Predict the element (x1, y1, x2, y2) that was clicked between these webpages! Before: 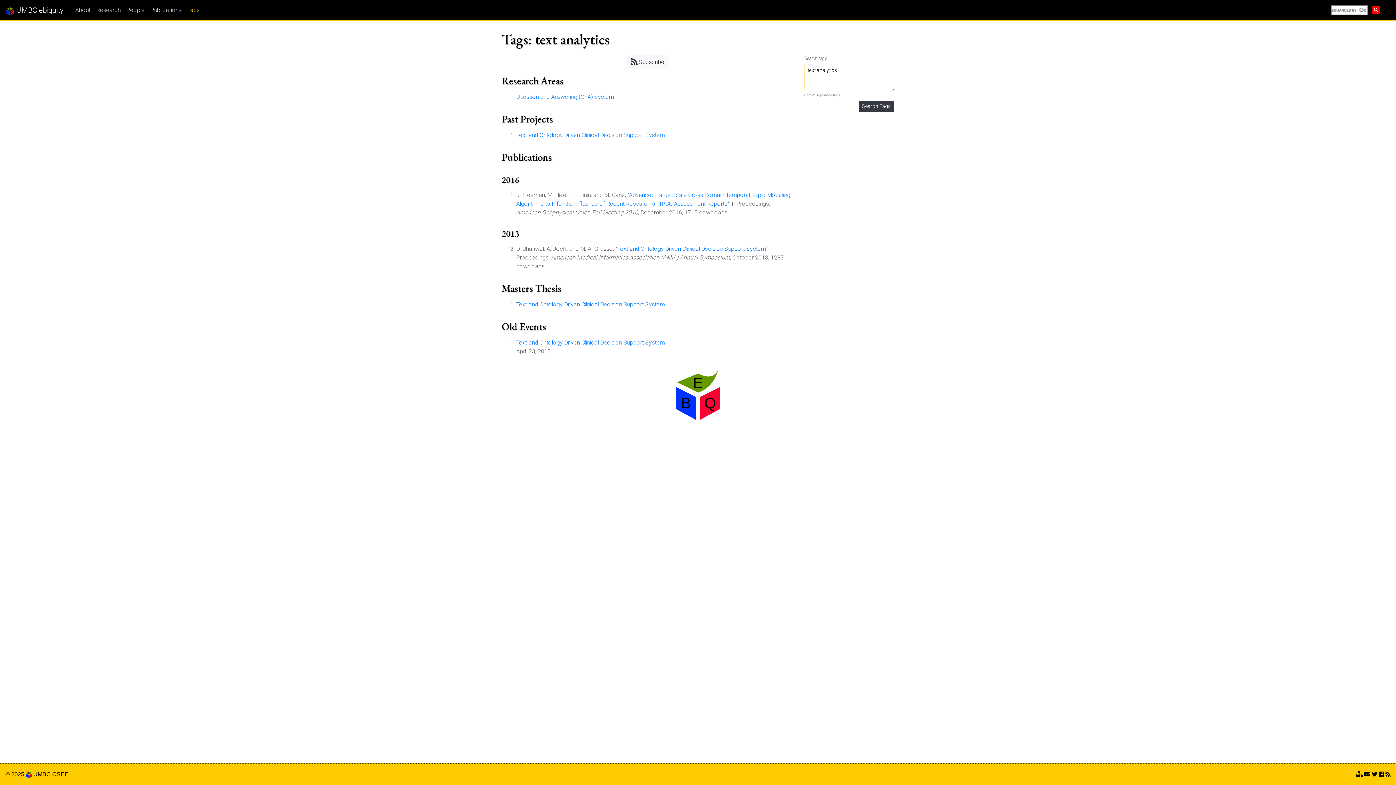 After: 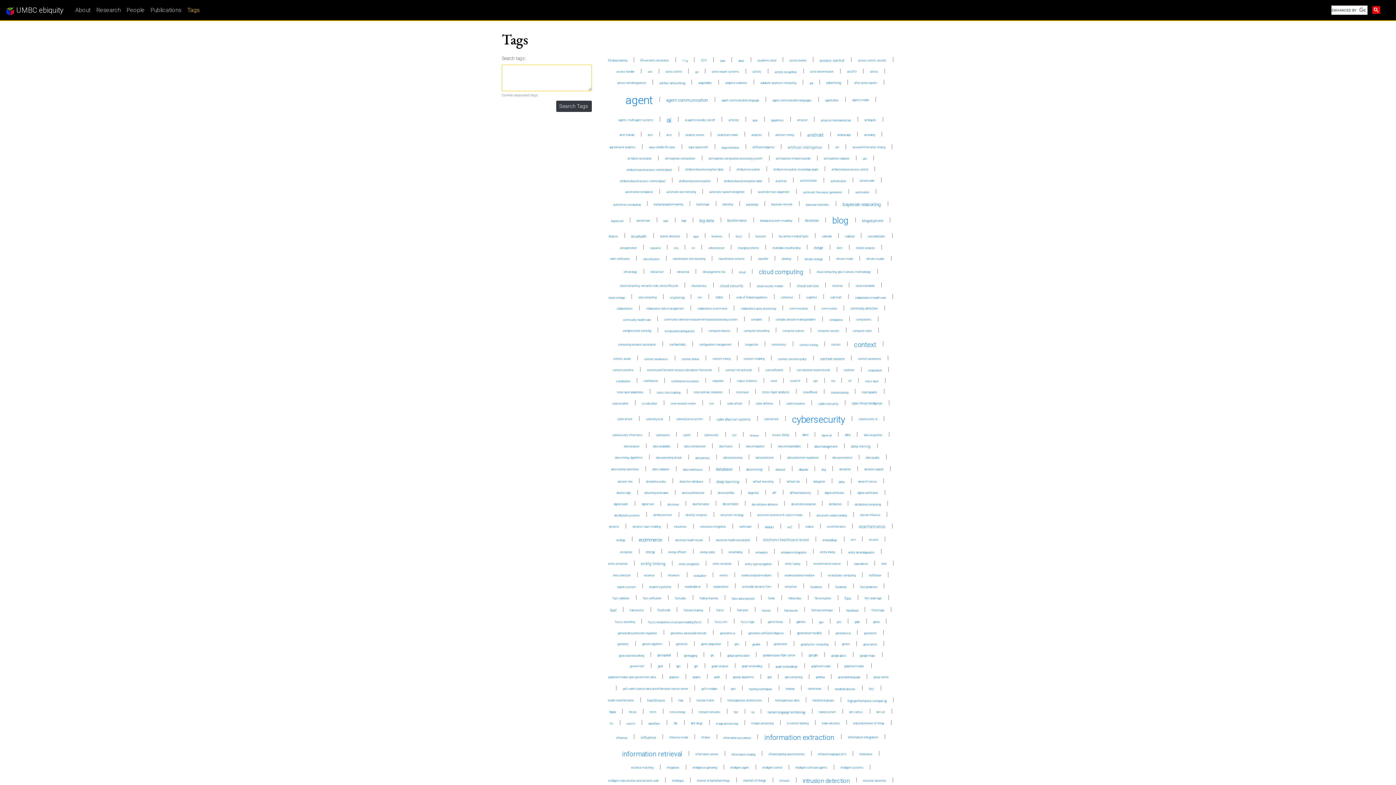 Action: bbox: (181, 6, 199, 13) label: Tags